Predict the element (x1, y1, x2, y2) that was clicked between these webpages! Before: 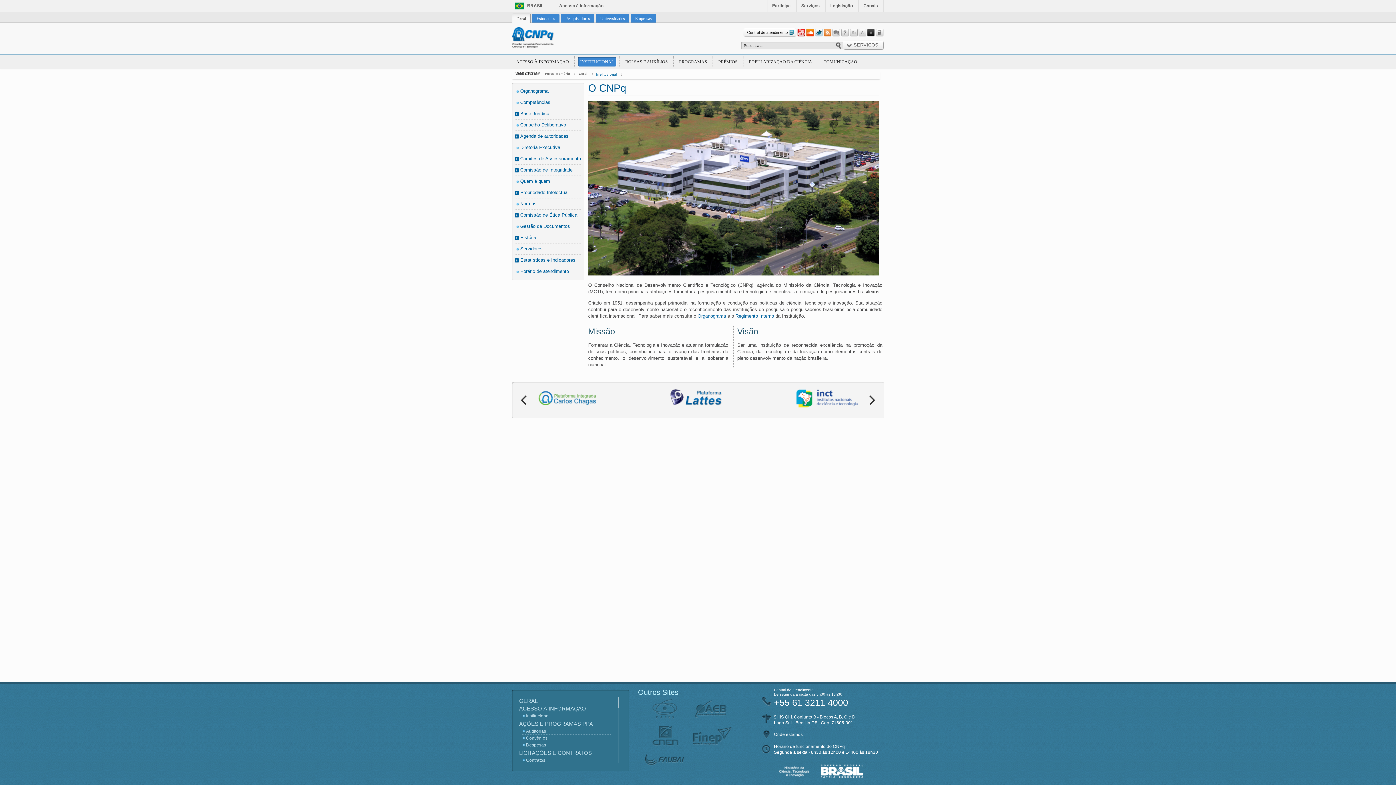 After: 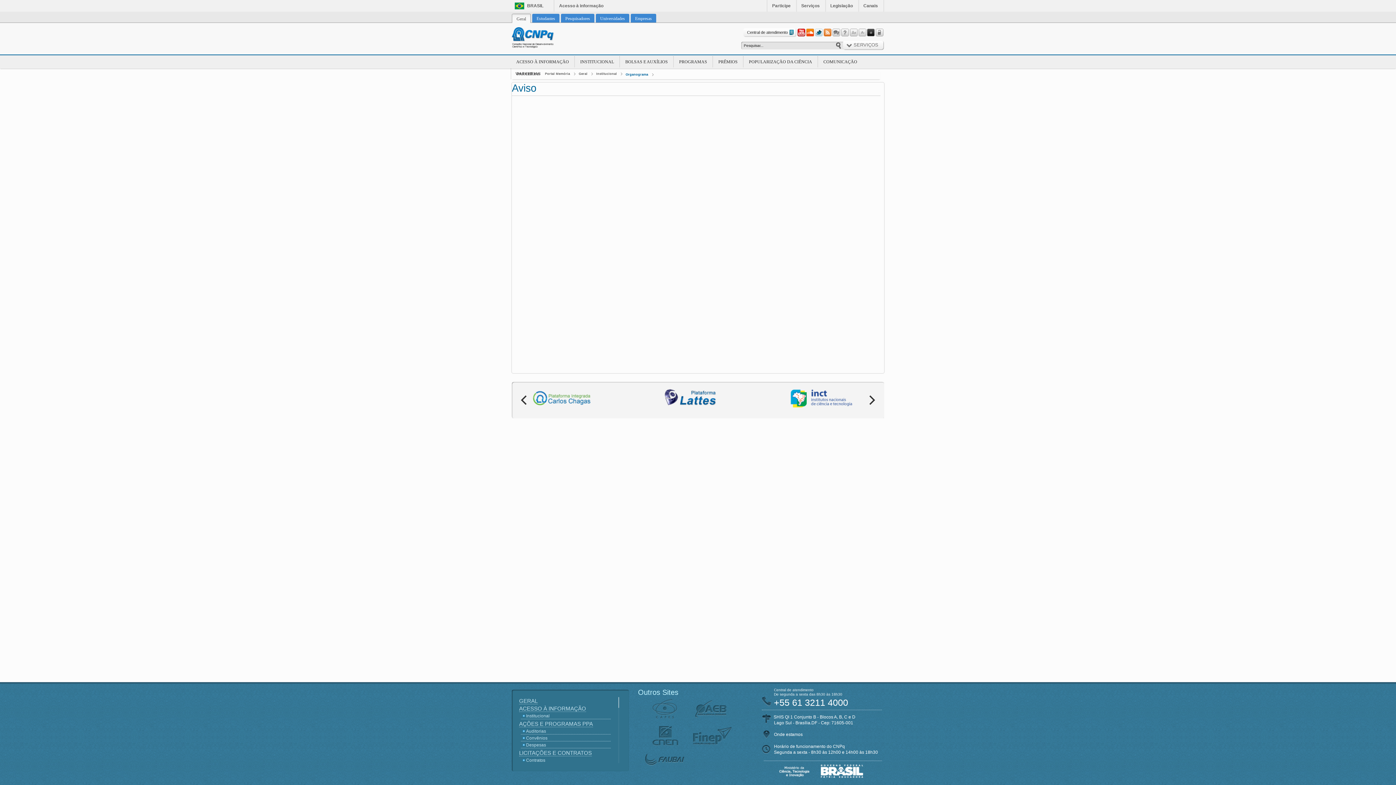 Action: bbox: (514, 85, 581, 96) label: Organograma